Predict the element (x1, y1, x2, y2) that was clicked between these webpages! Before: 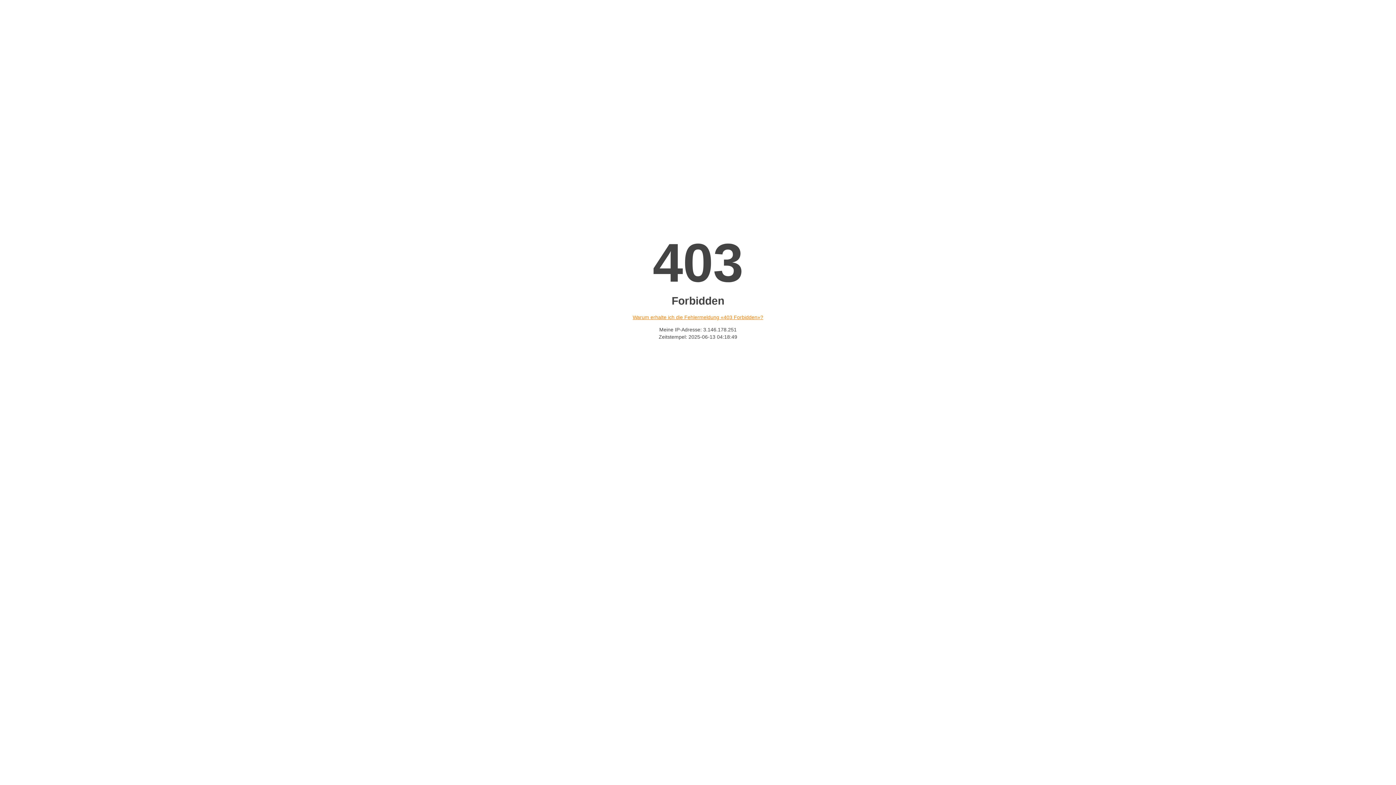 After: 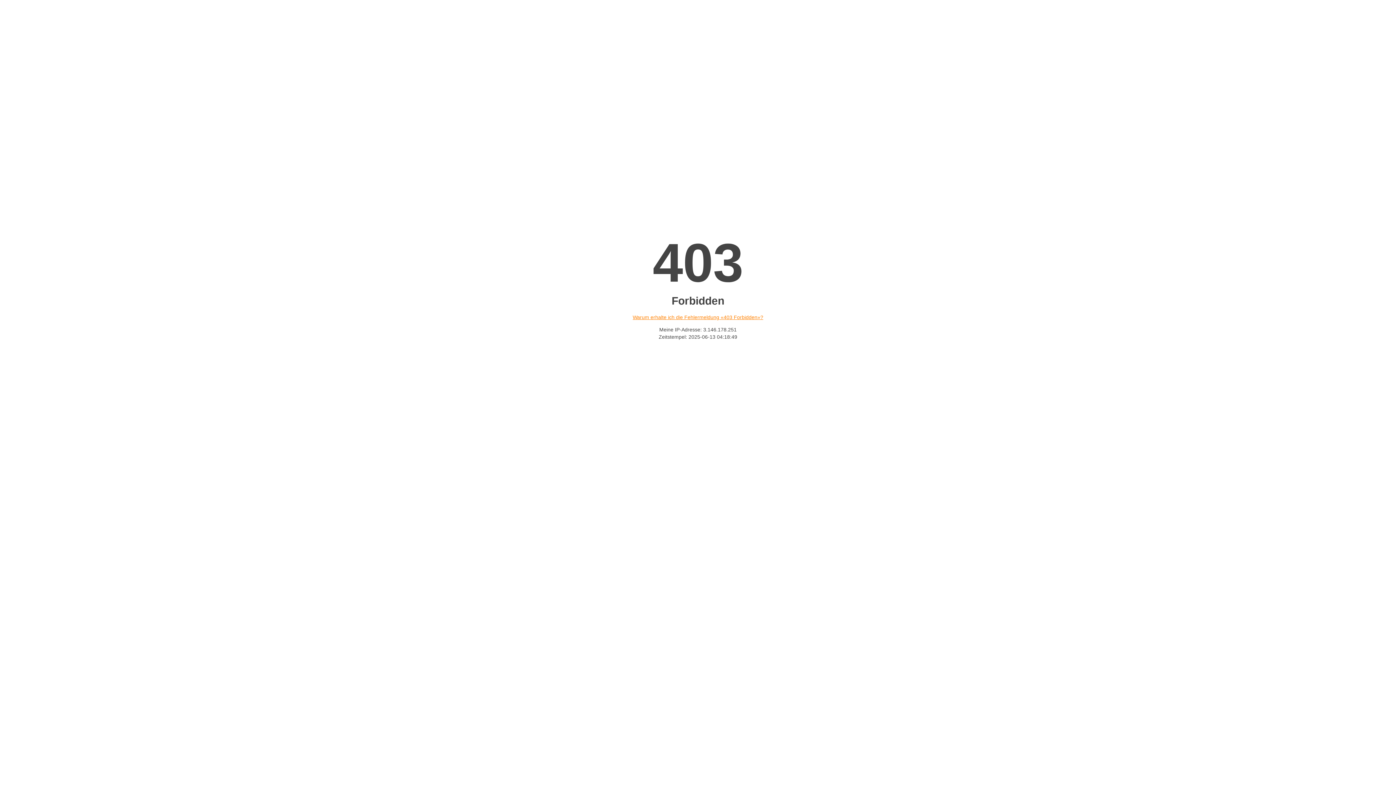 Action: bbox: (632, 314, 763, 320) label: Warum erhalte ich die Fehlermeldung «403 Forbidden»?